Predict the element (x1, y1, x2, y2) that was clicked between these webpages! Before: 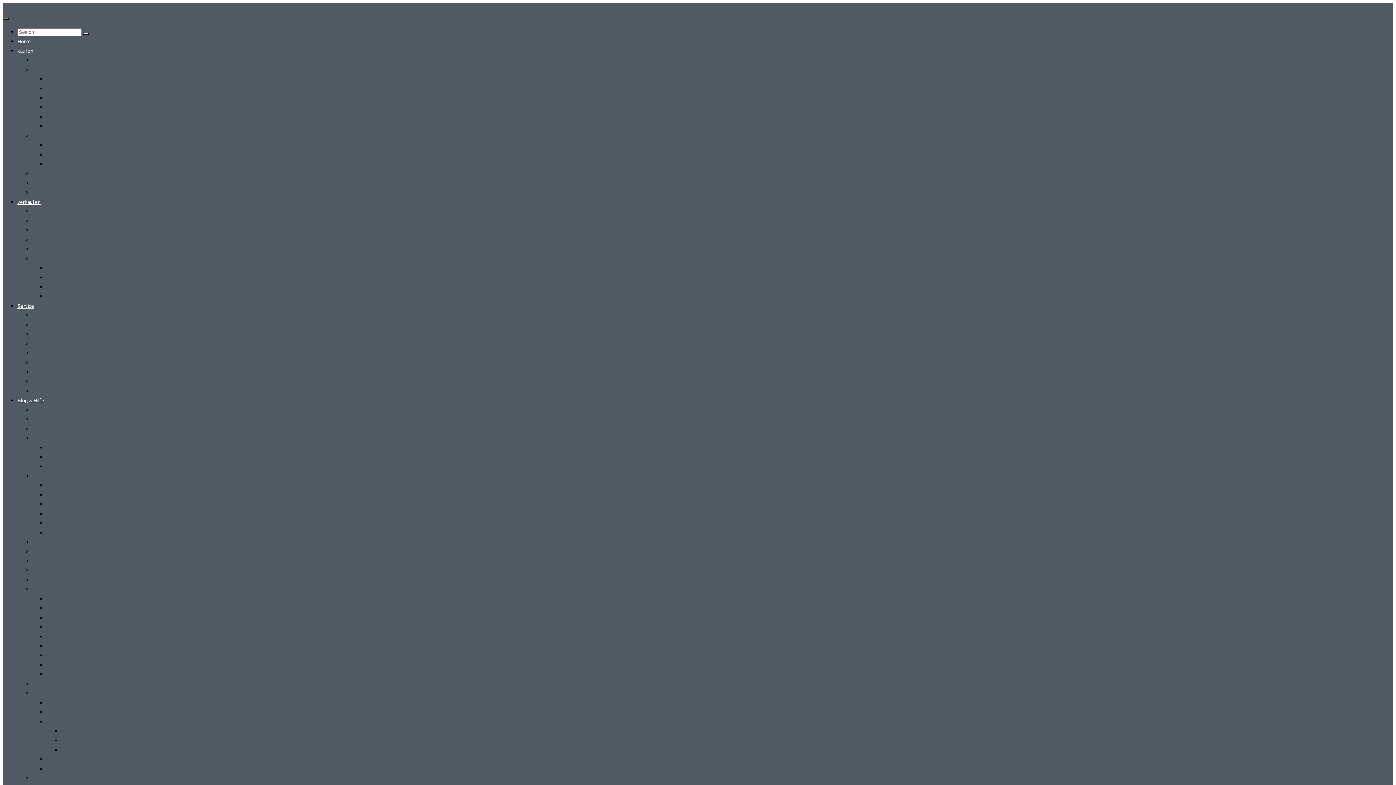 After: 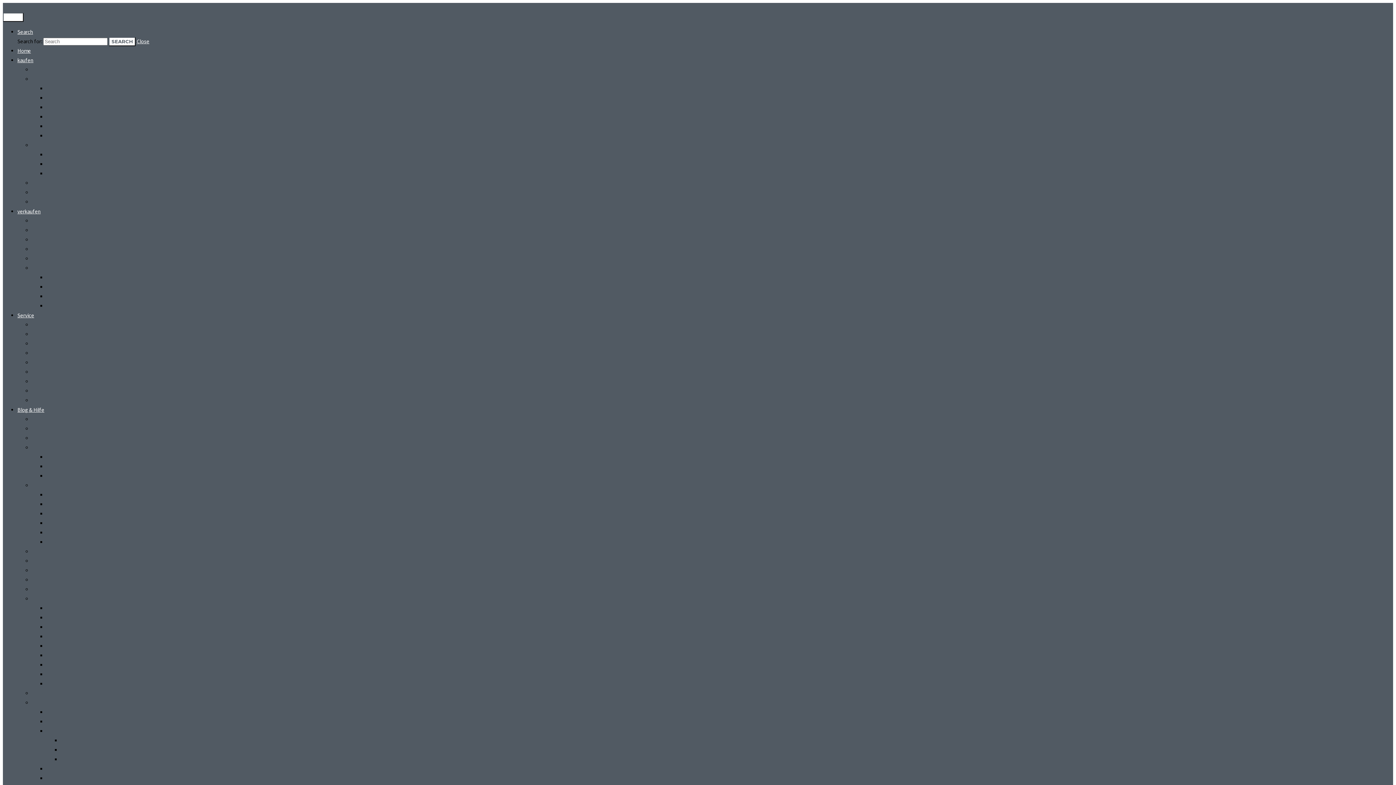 Action: label: Checklisten bbox: (32, 538, 58, 545)